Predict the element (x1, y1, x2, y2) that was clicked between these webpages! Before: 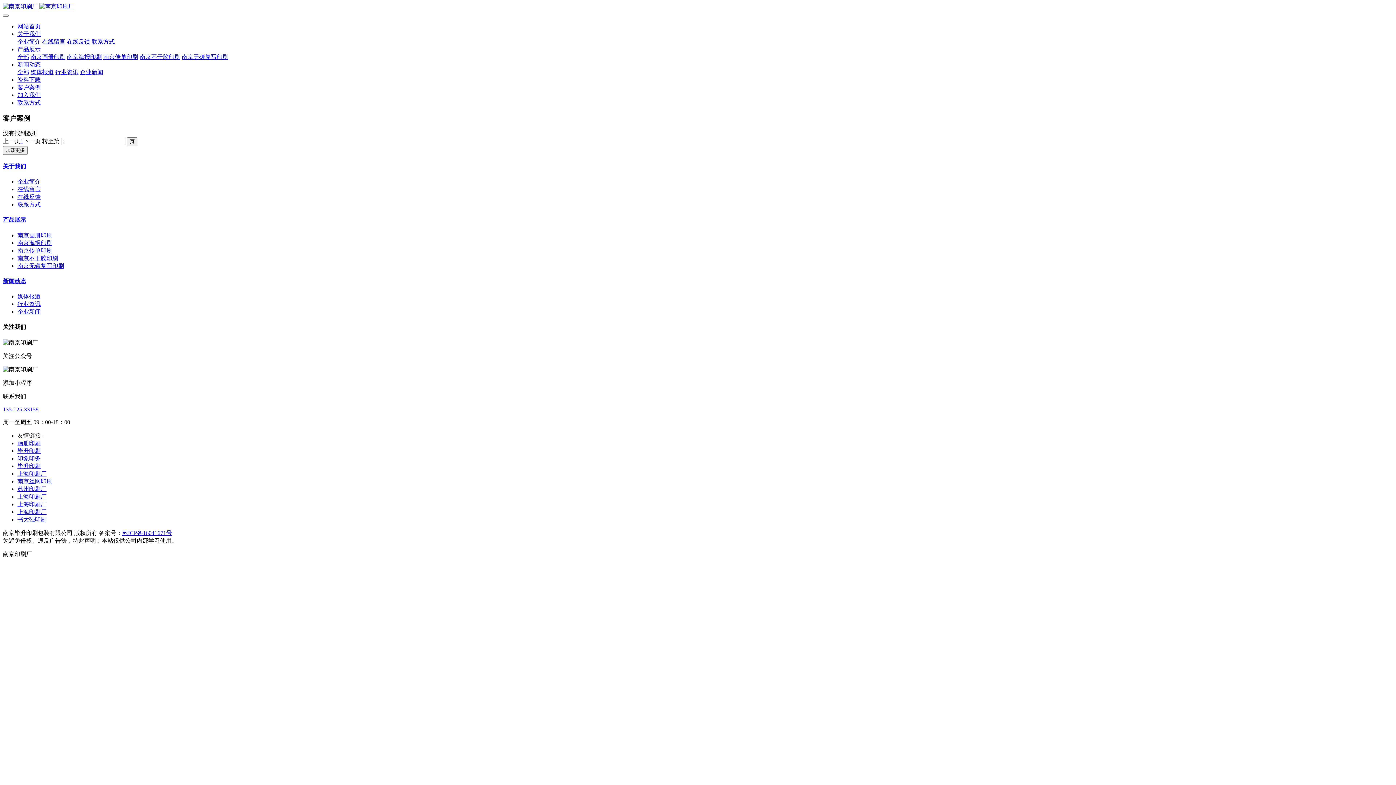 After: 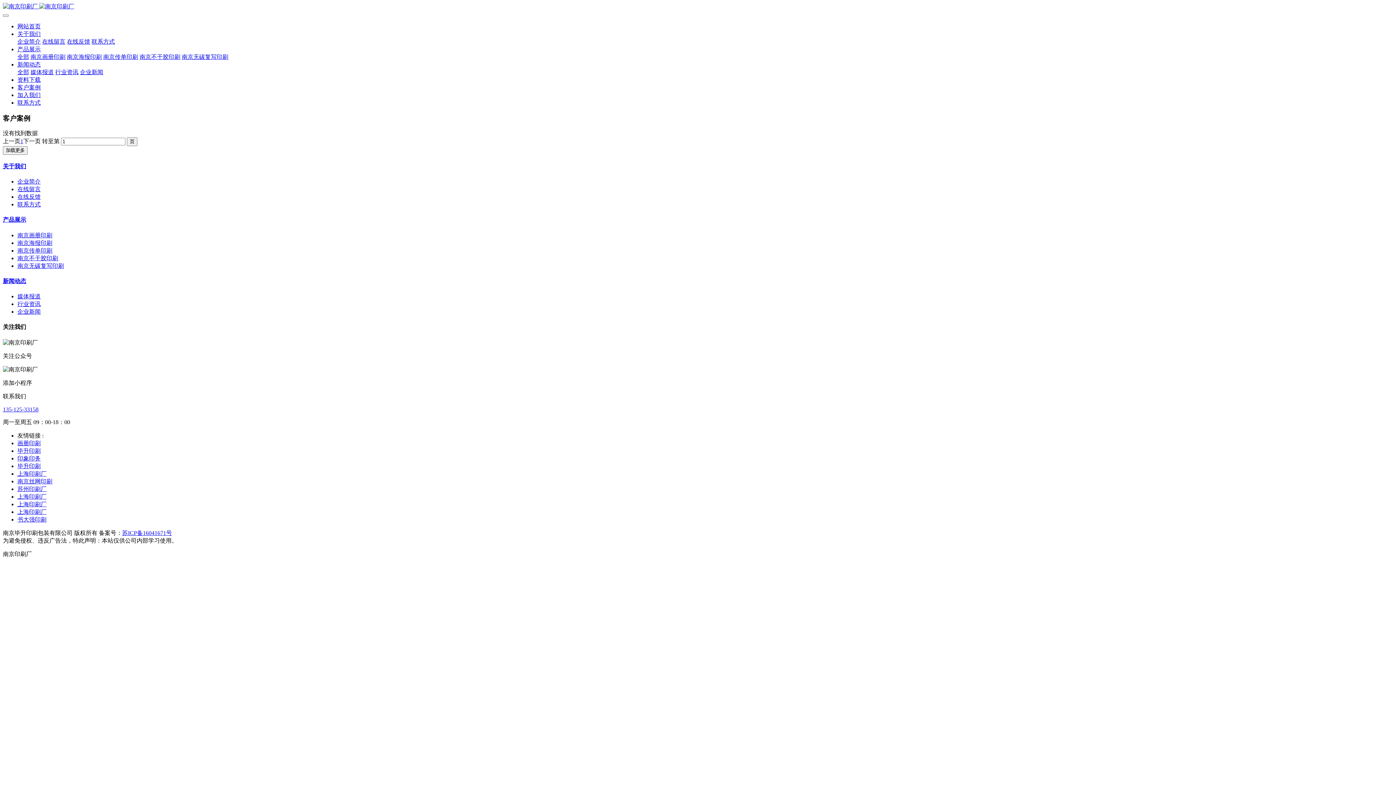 Action: bbox: (17, 470, 46, 476) label: 上海印刷厂